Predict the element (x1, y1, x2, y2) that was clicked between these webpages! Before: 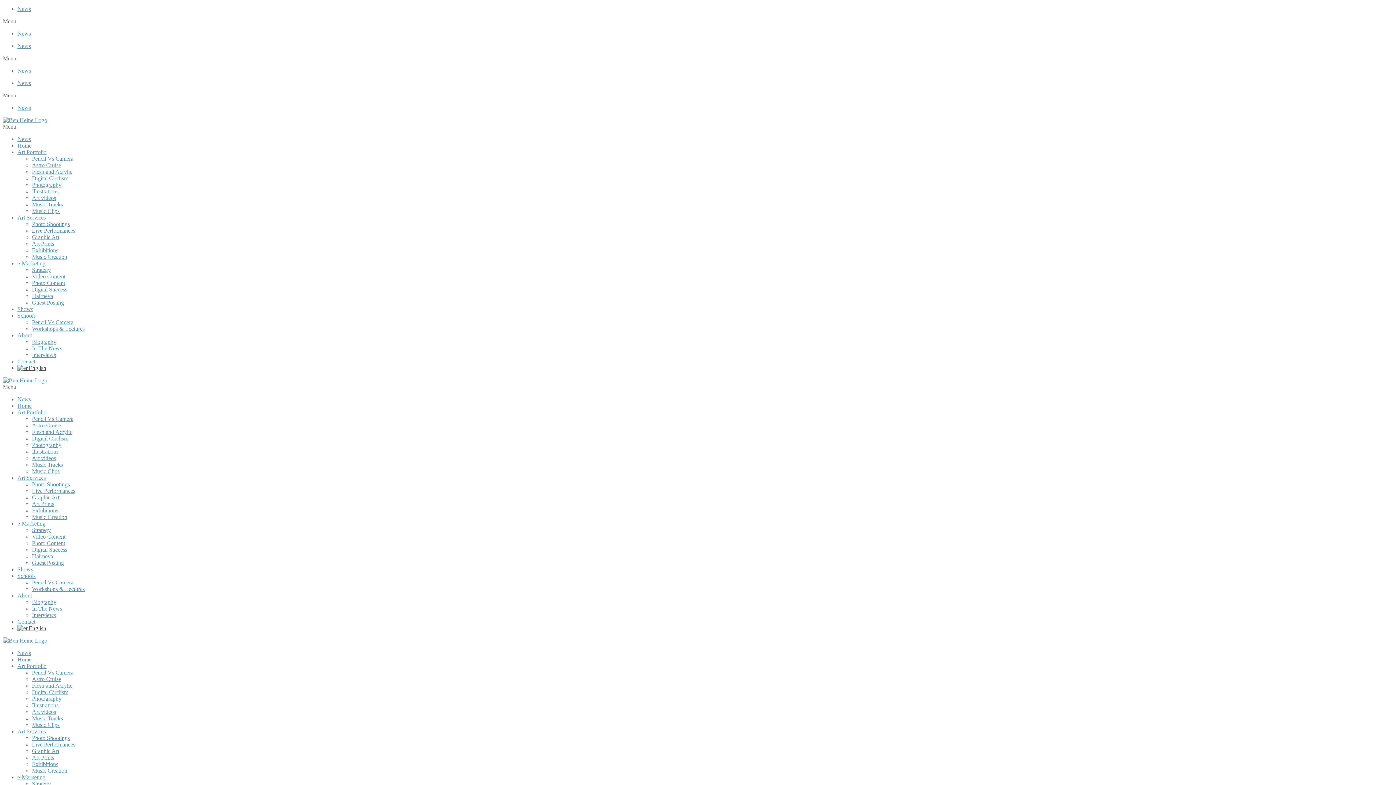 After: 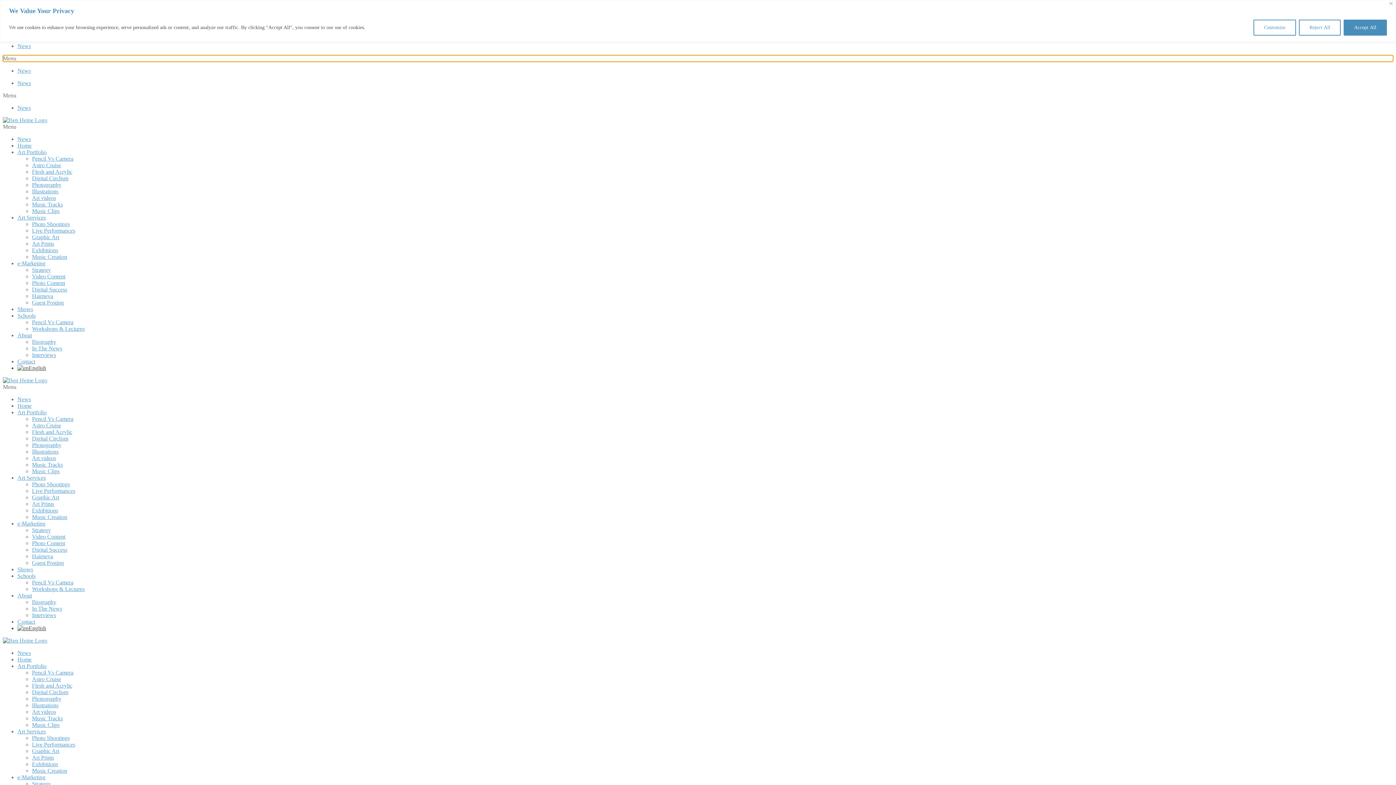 Action: label: Menu Toggle bbox: (2, 55, 1393, 61)